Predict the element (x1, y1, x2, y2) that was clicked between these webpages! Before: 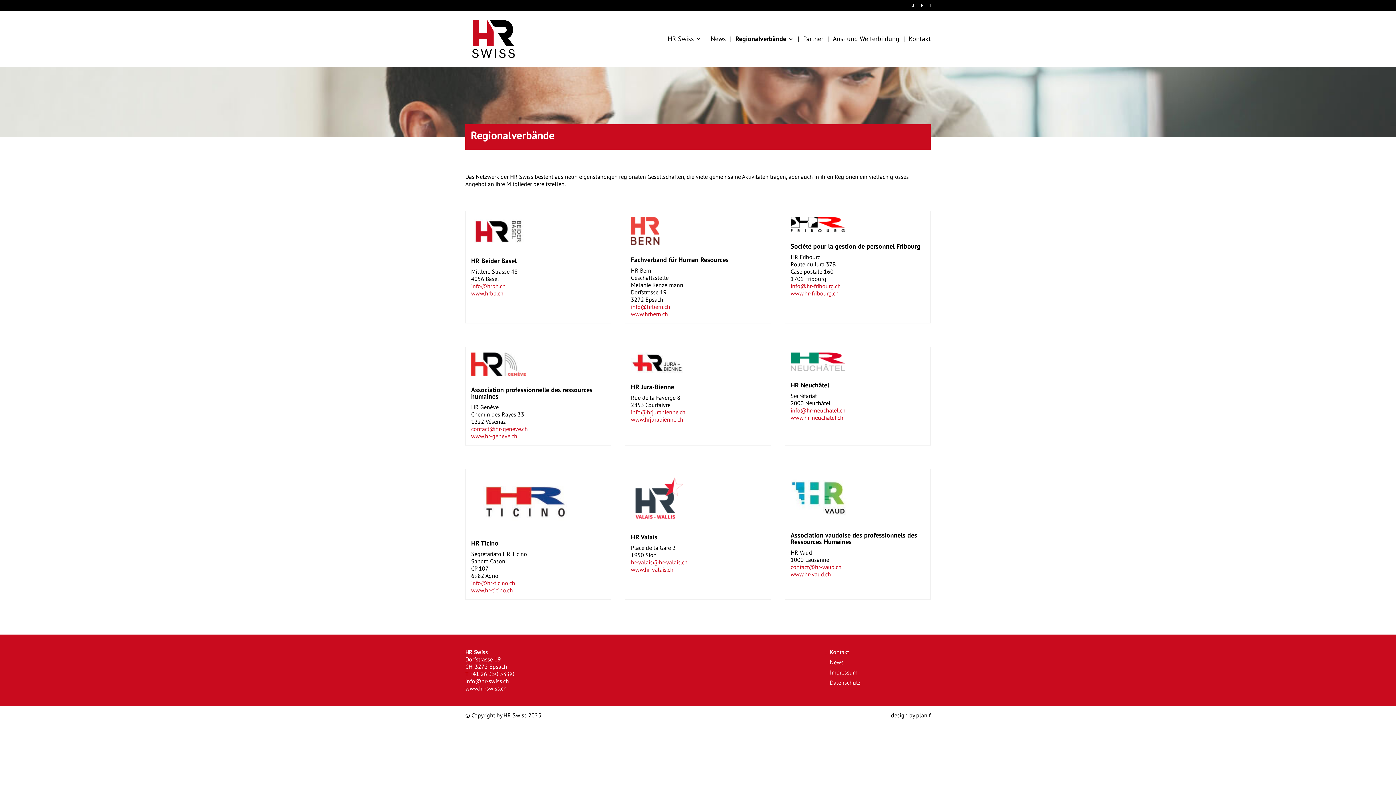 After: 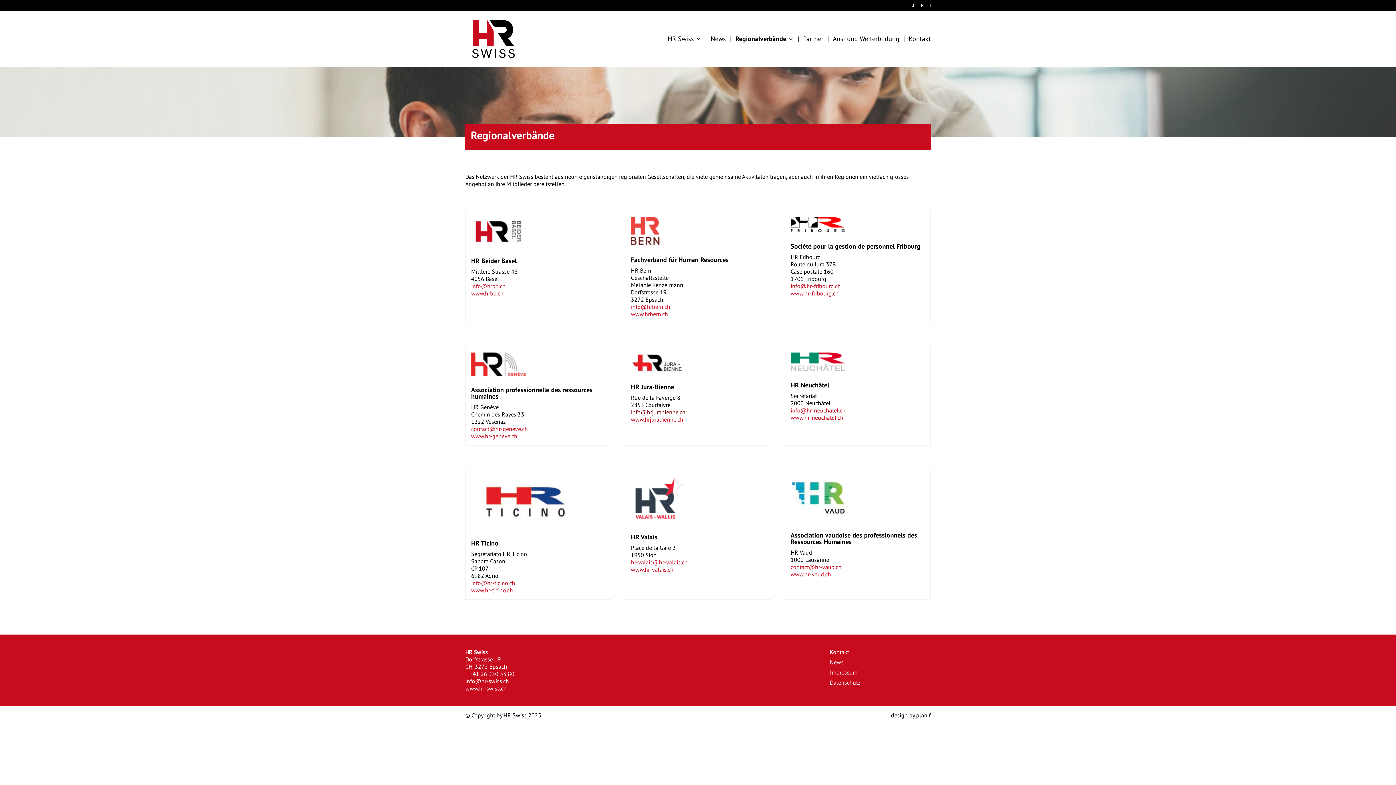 Action: bbox: (631, 408, 685, 416) label: info@hrjurabienne.ch
